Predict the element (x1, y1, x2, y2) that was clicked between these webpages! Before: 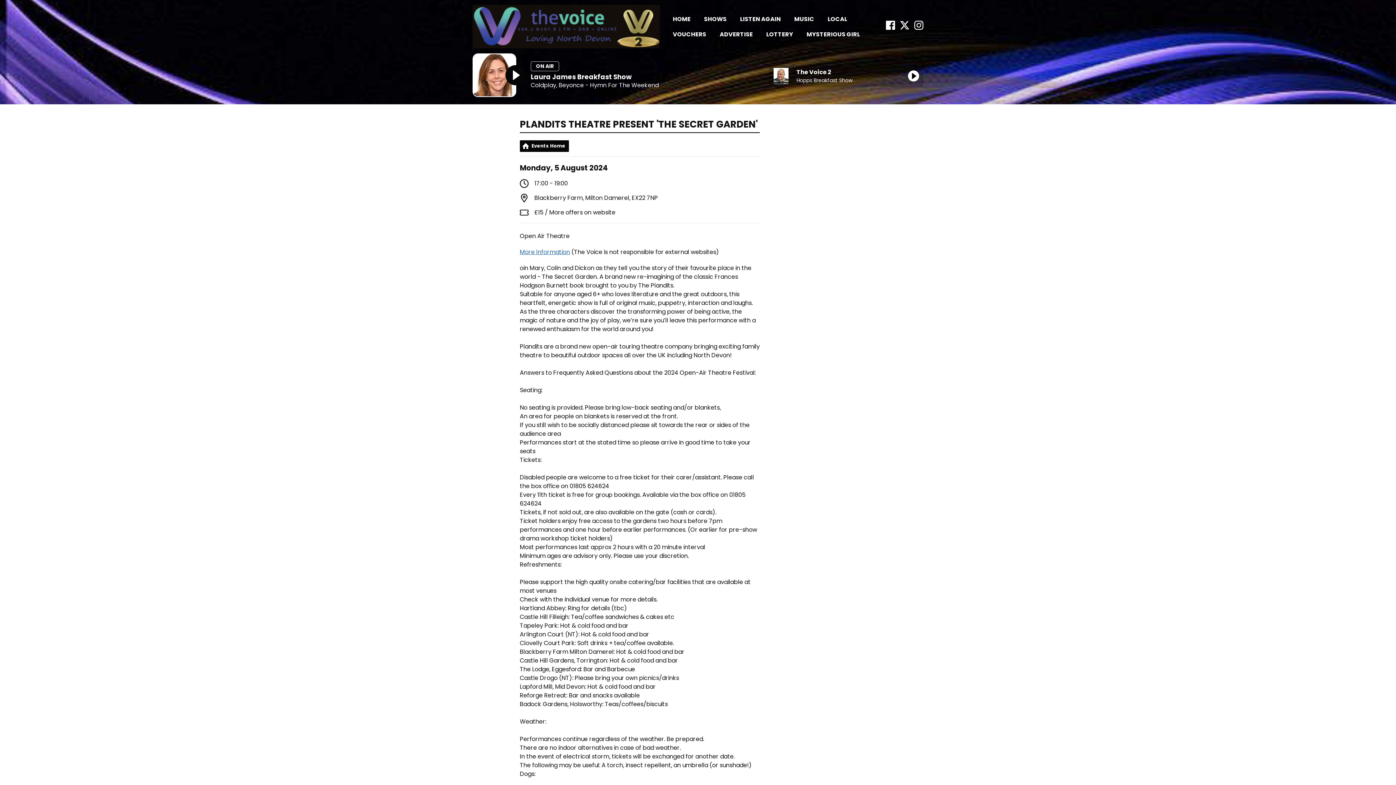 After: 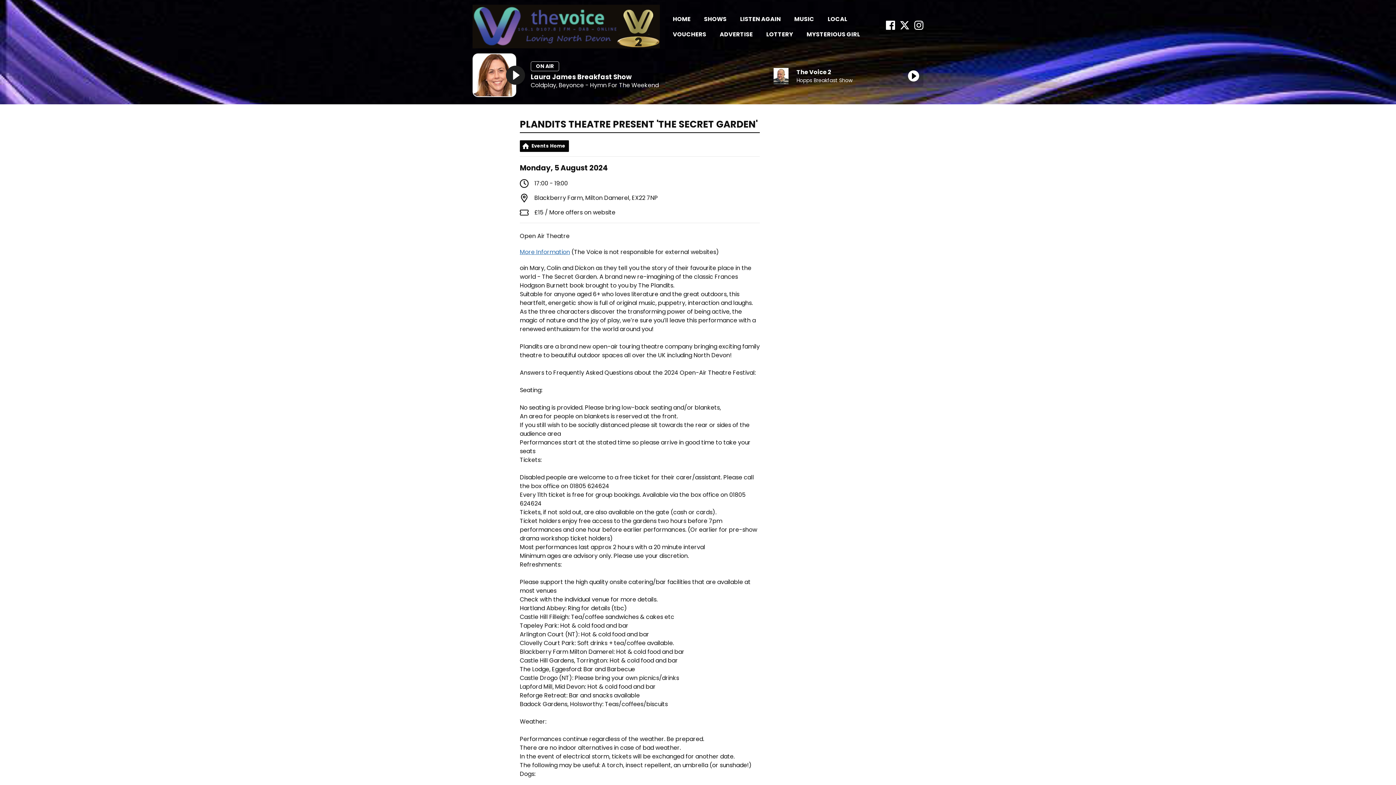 Action: bbox: (507, 66, 524, 83)